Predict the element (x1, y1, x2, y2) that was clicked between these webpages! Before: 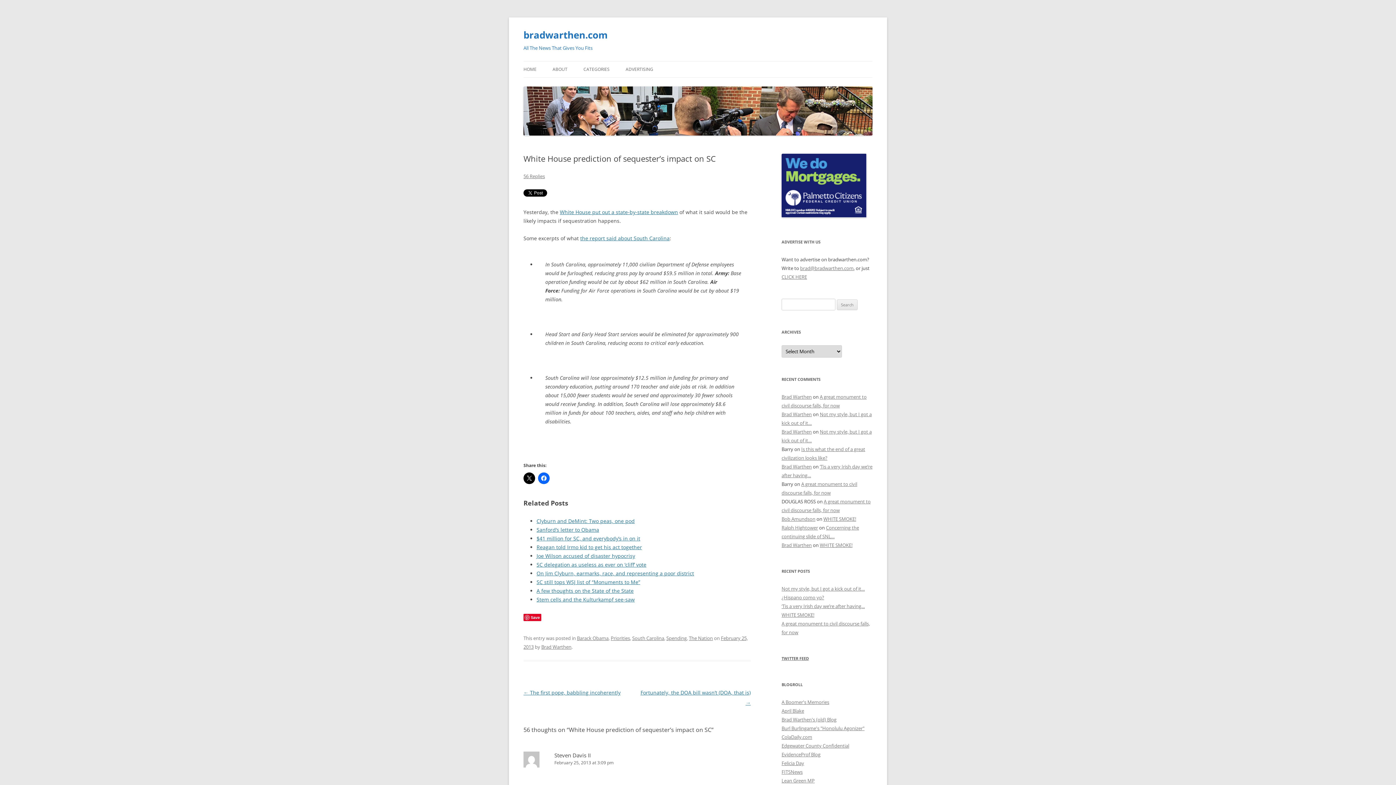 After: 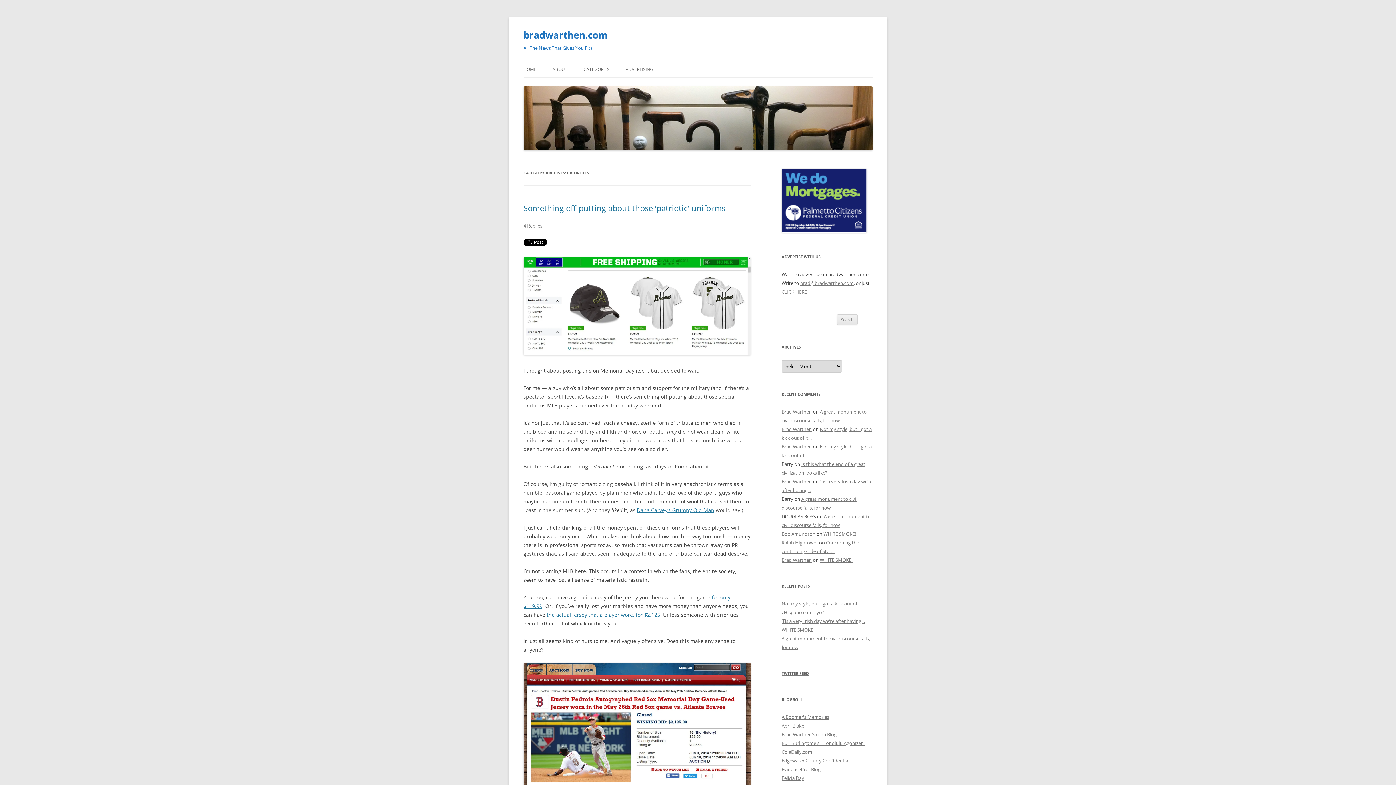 Action: label: Priorities bbox: (610, 635, 630, 641)